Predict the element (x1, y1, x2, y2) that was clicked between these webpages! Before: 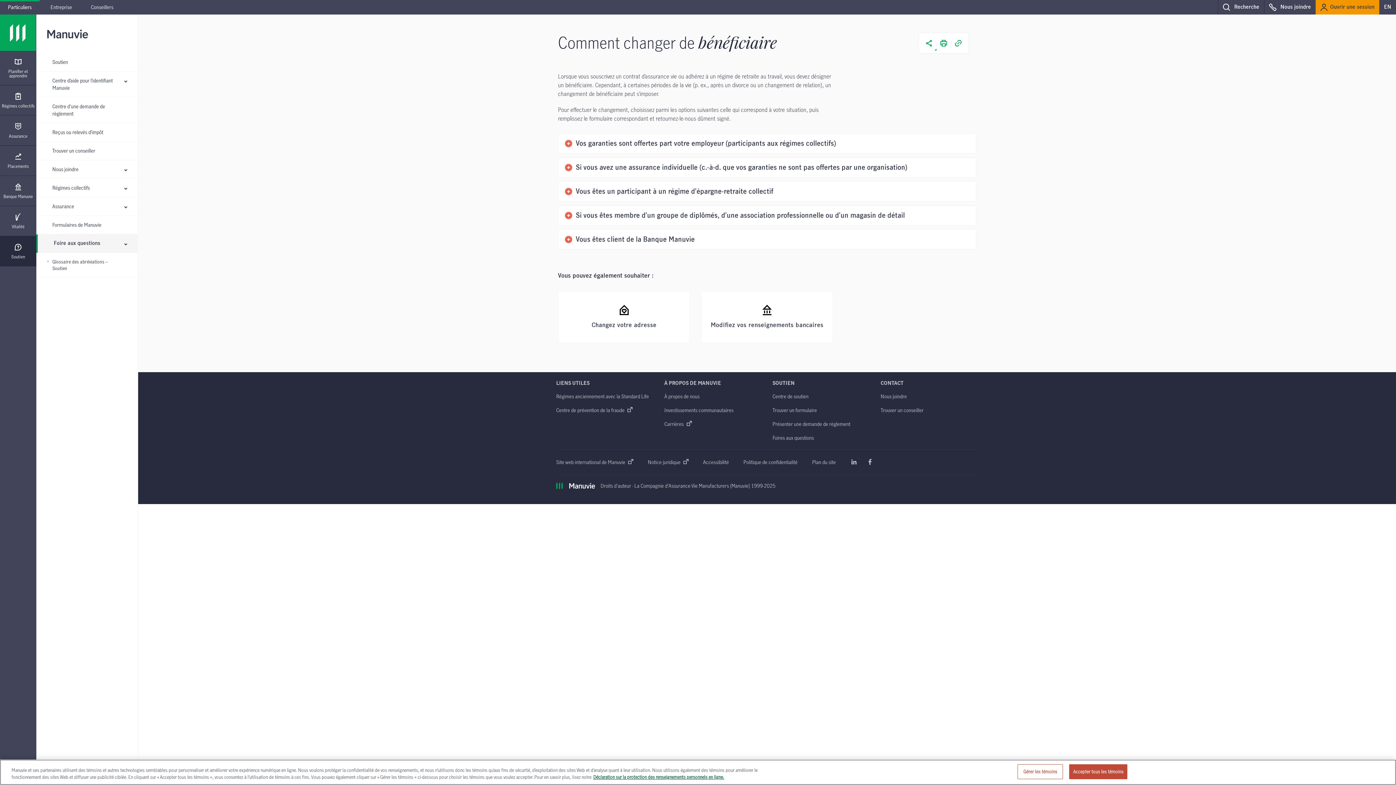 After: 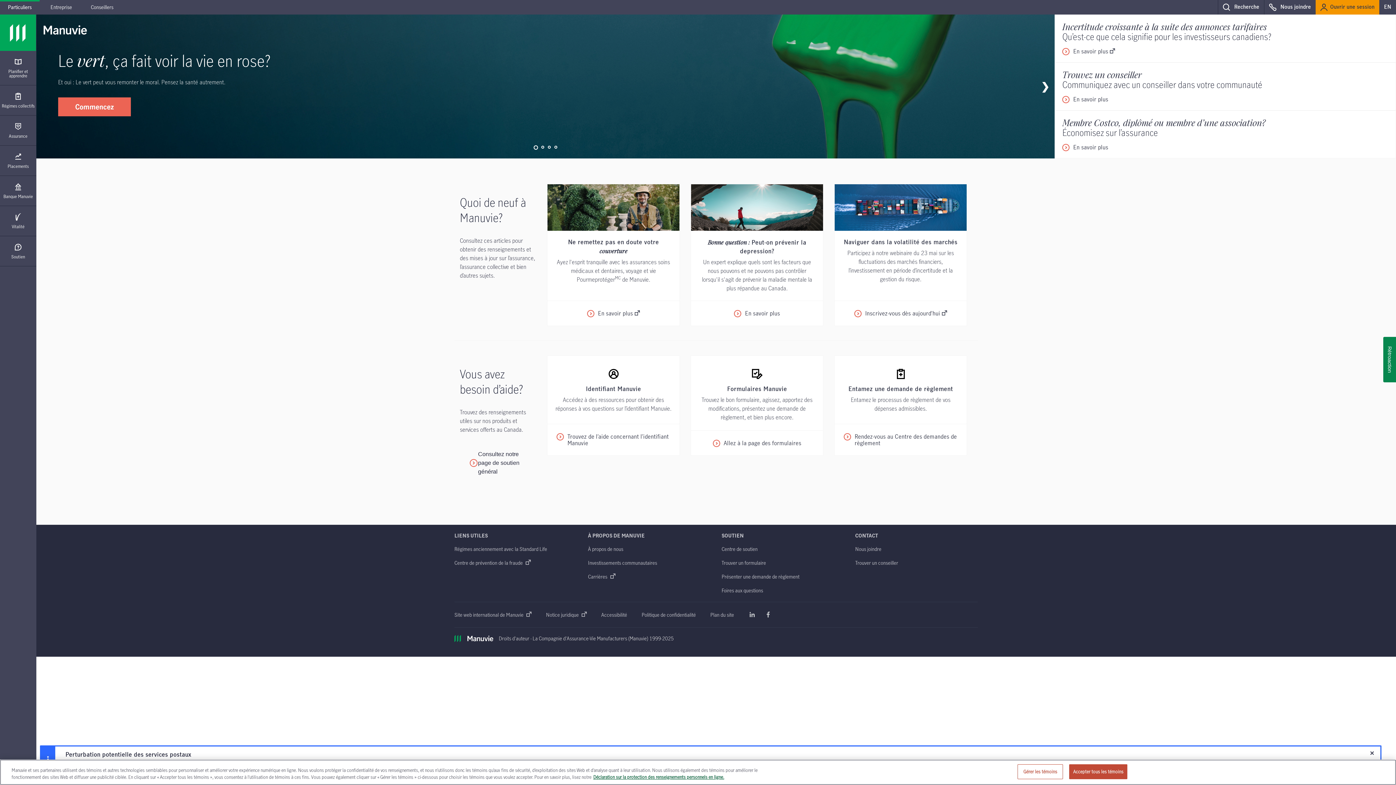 Action: bbox: (0, 0, 39, 14) label: Particuliers - élément de menu actuel